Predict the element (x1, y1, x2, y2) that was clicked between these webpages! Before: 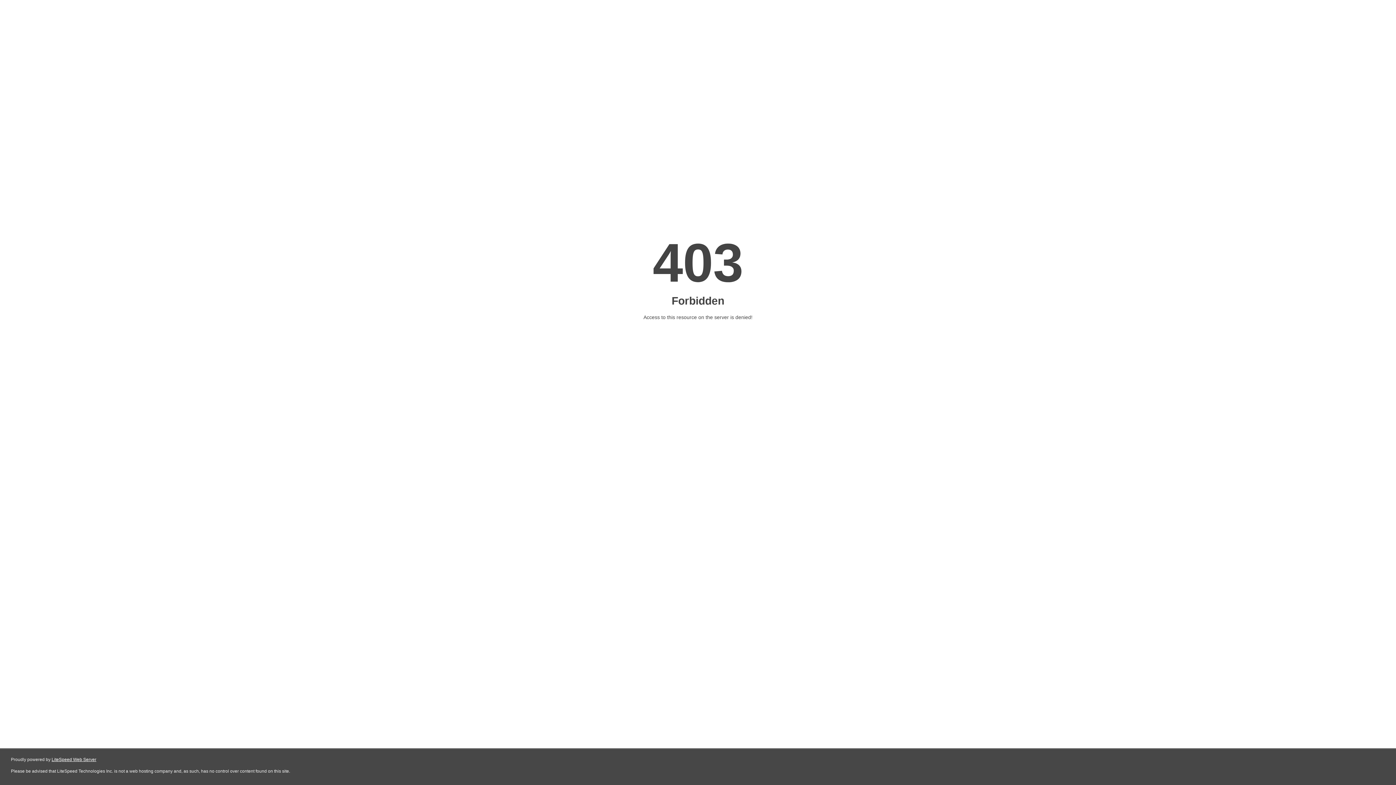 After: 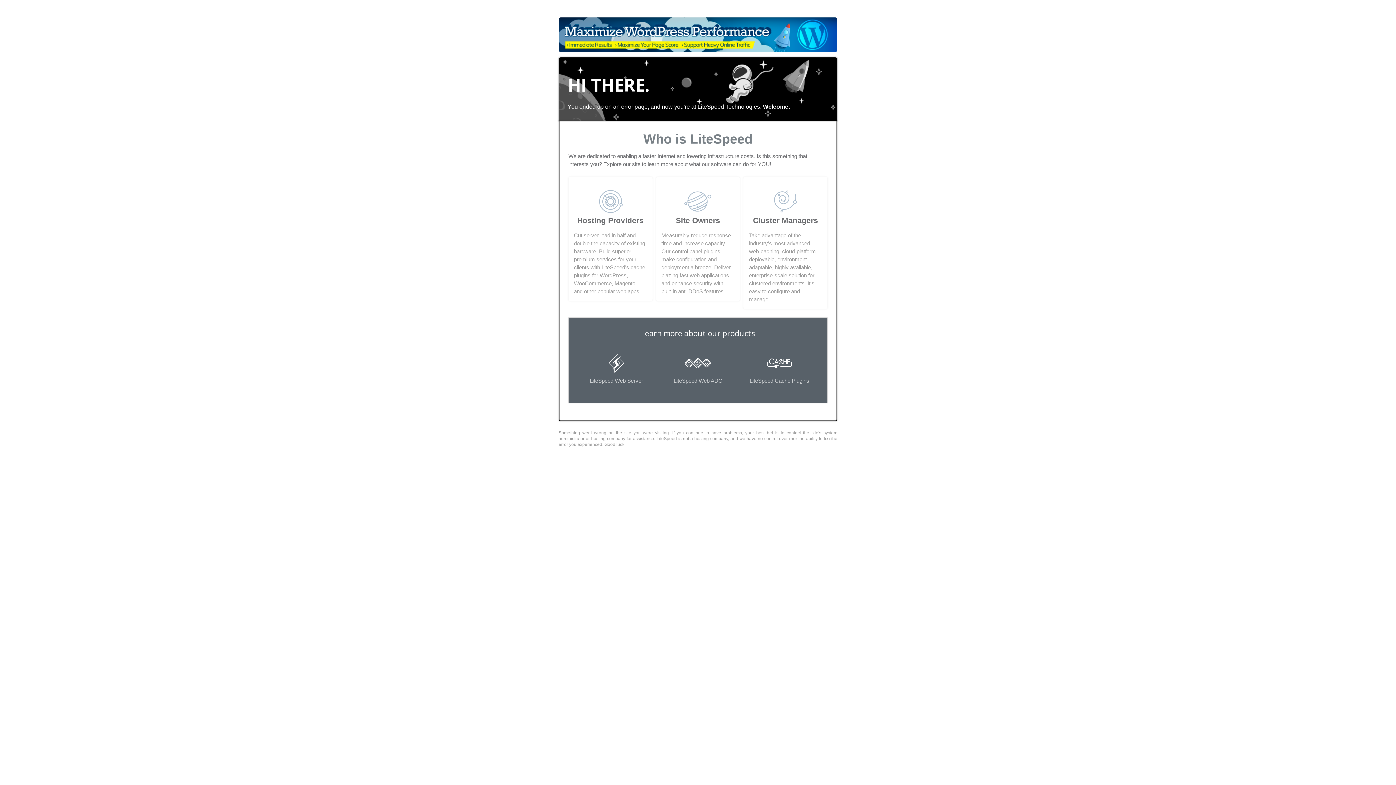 Action: label: LiteSpeed Web Server bbox: (51, 757, 96, 762)